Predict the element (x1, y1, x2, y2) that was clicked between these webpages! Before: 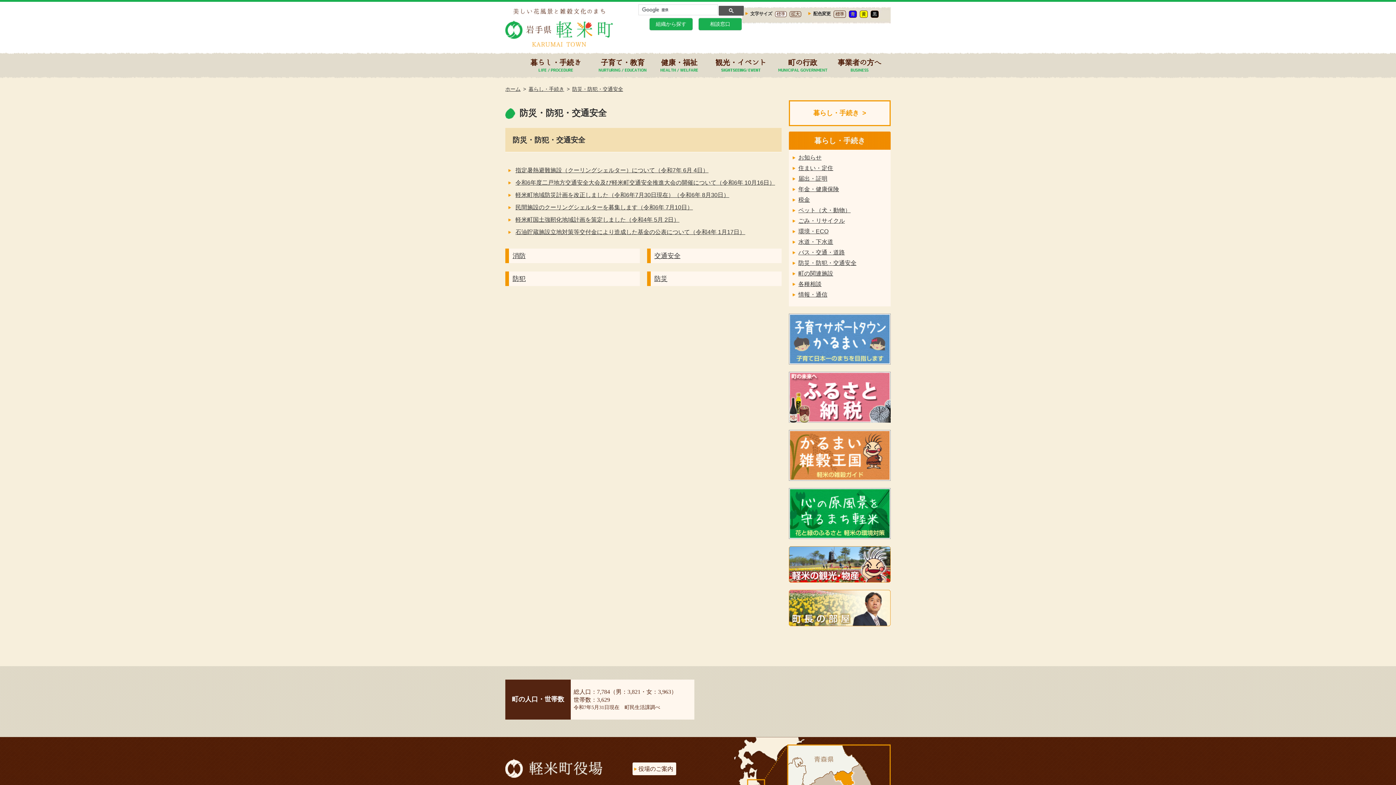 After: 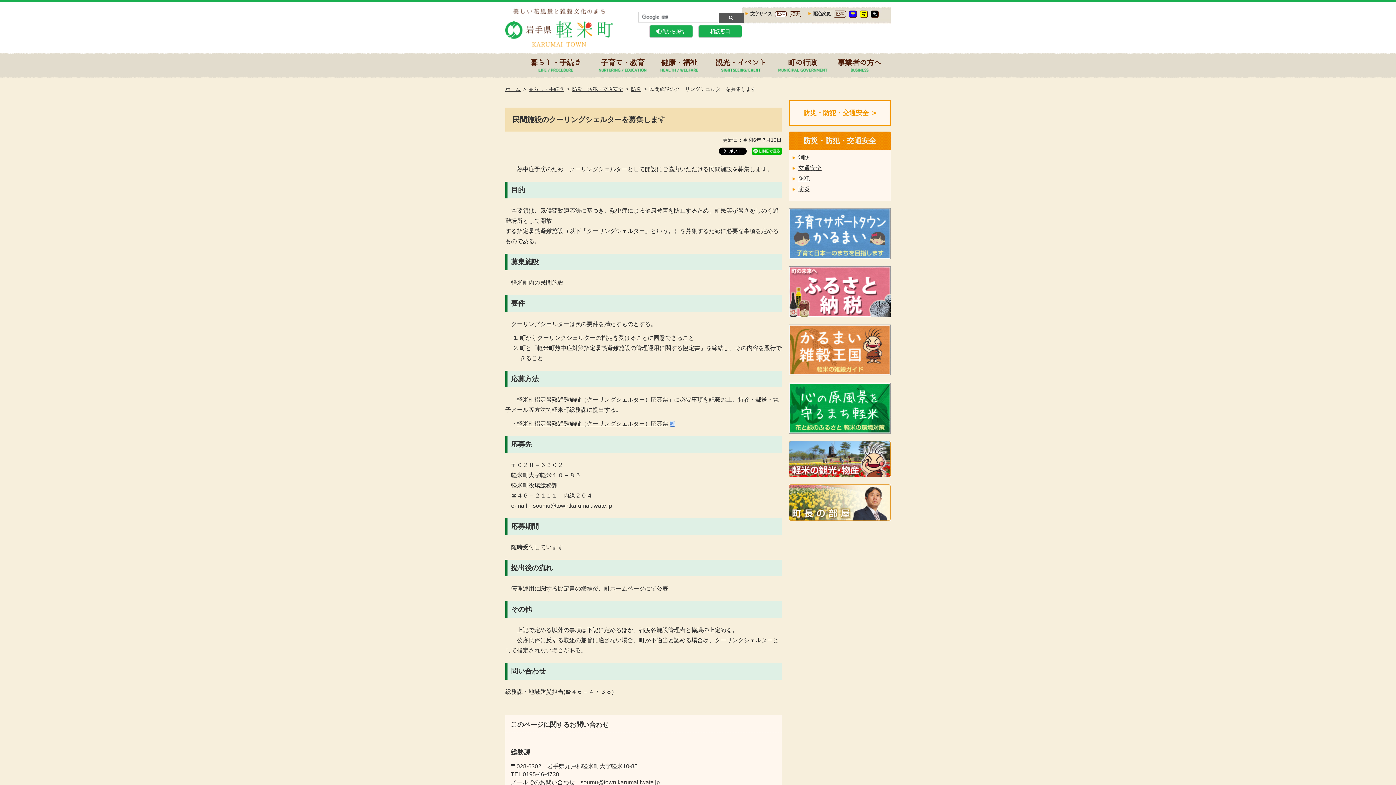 Action: bbox: (515, 204, 693, 210) label: 民間施設のクーリングシェルターを募集します（令和6年 7月10日）